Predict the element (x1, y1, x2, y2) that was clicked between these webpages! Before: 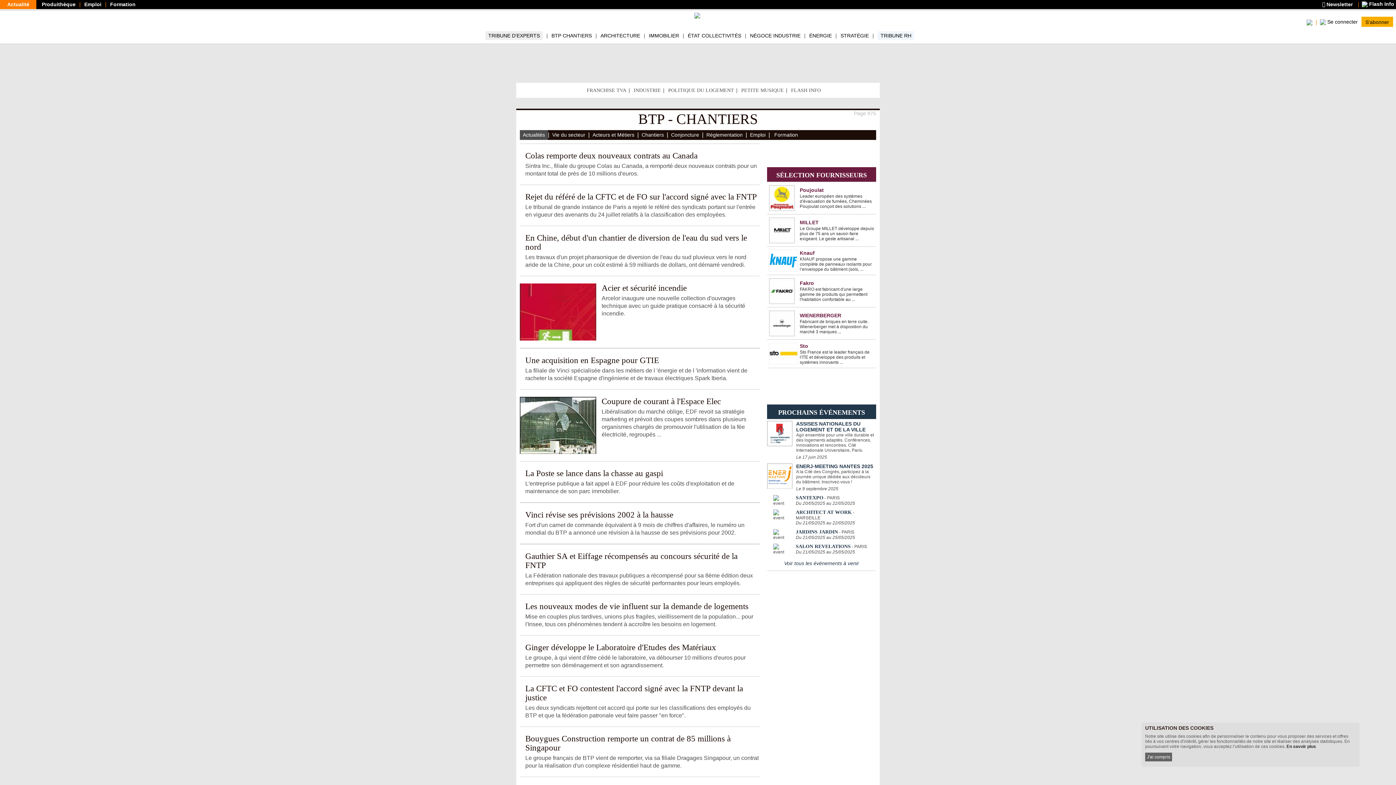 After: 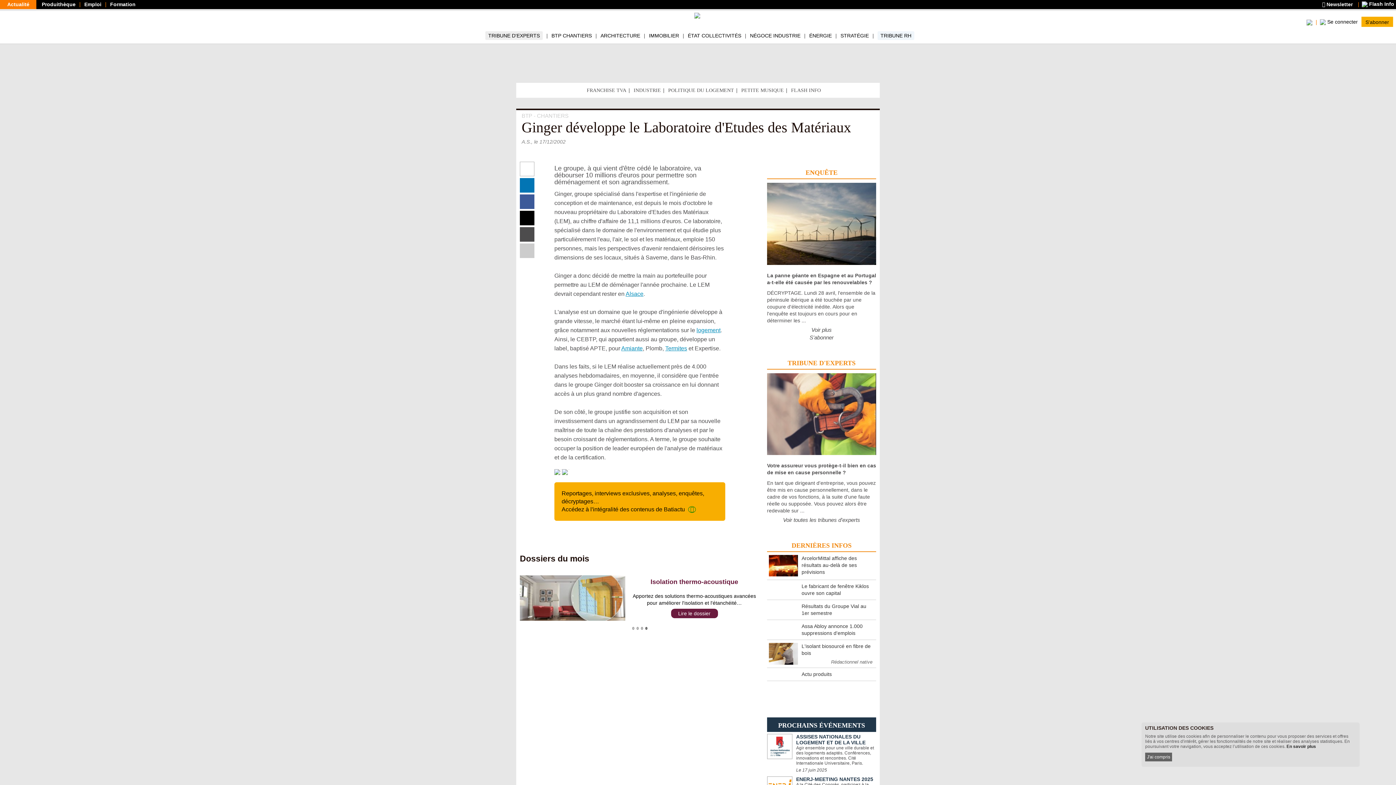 Action: label: 	
Ginger développe le Laboratoire d'Etudes des Matériaux
Le groupe, à qui vient d'être cédé le laboratoire, va débourser 10 millions d'euros pour permettre son déménagement et son agrandissement. bbox: (520, 635, 760, 671)